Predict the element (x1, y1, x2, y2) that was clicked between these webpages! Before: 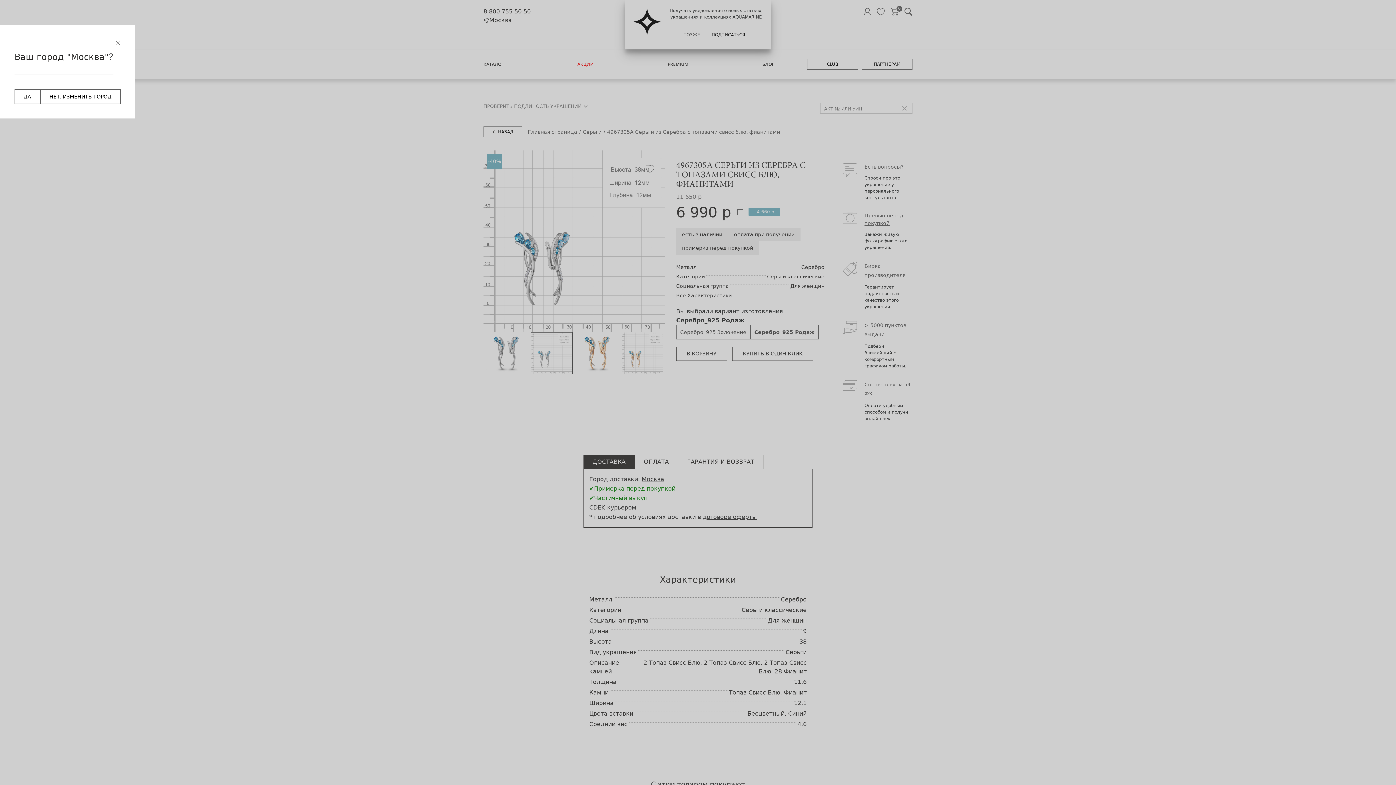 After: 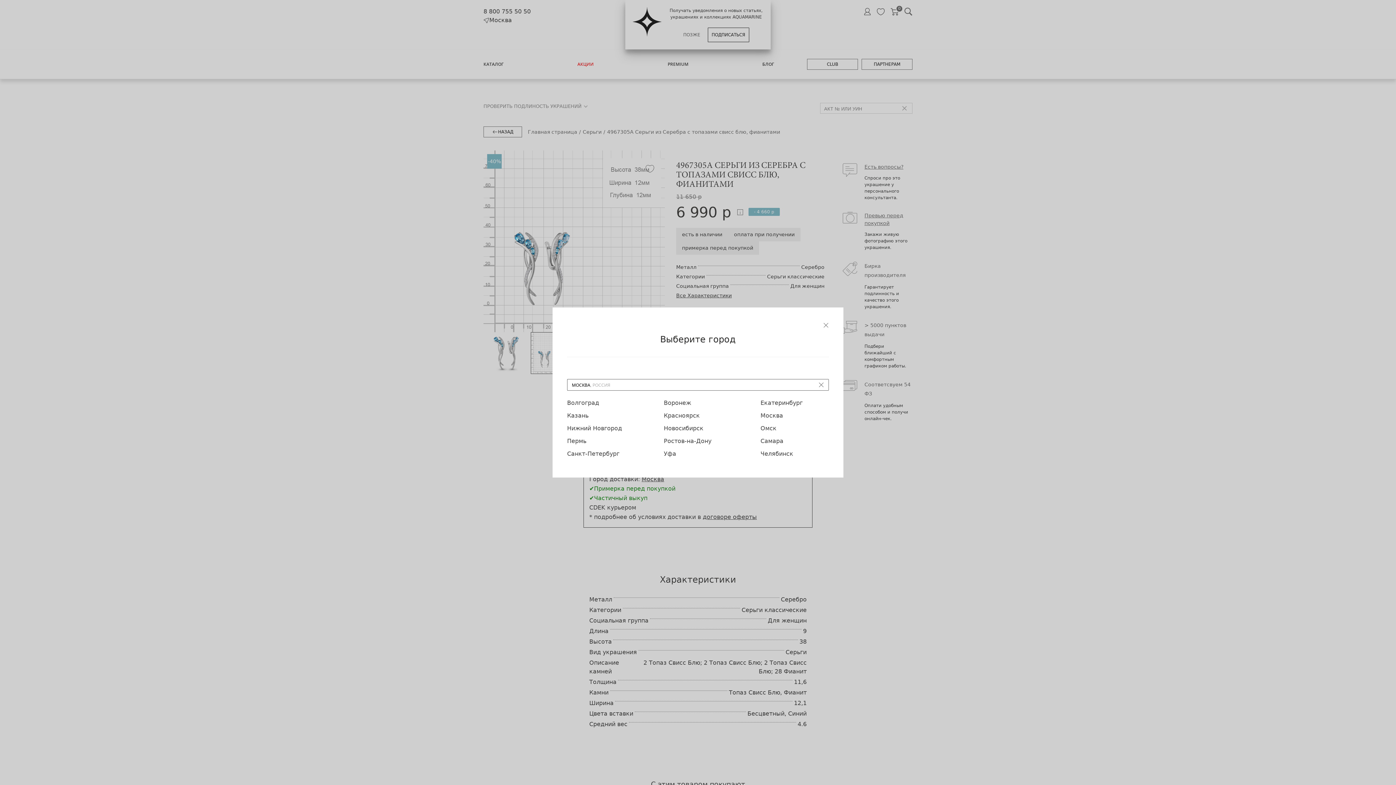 Action: label: НЕТ, ИЗМЕНИТЬ ГОРОД bbox: (40, 89, 120, 104)